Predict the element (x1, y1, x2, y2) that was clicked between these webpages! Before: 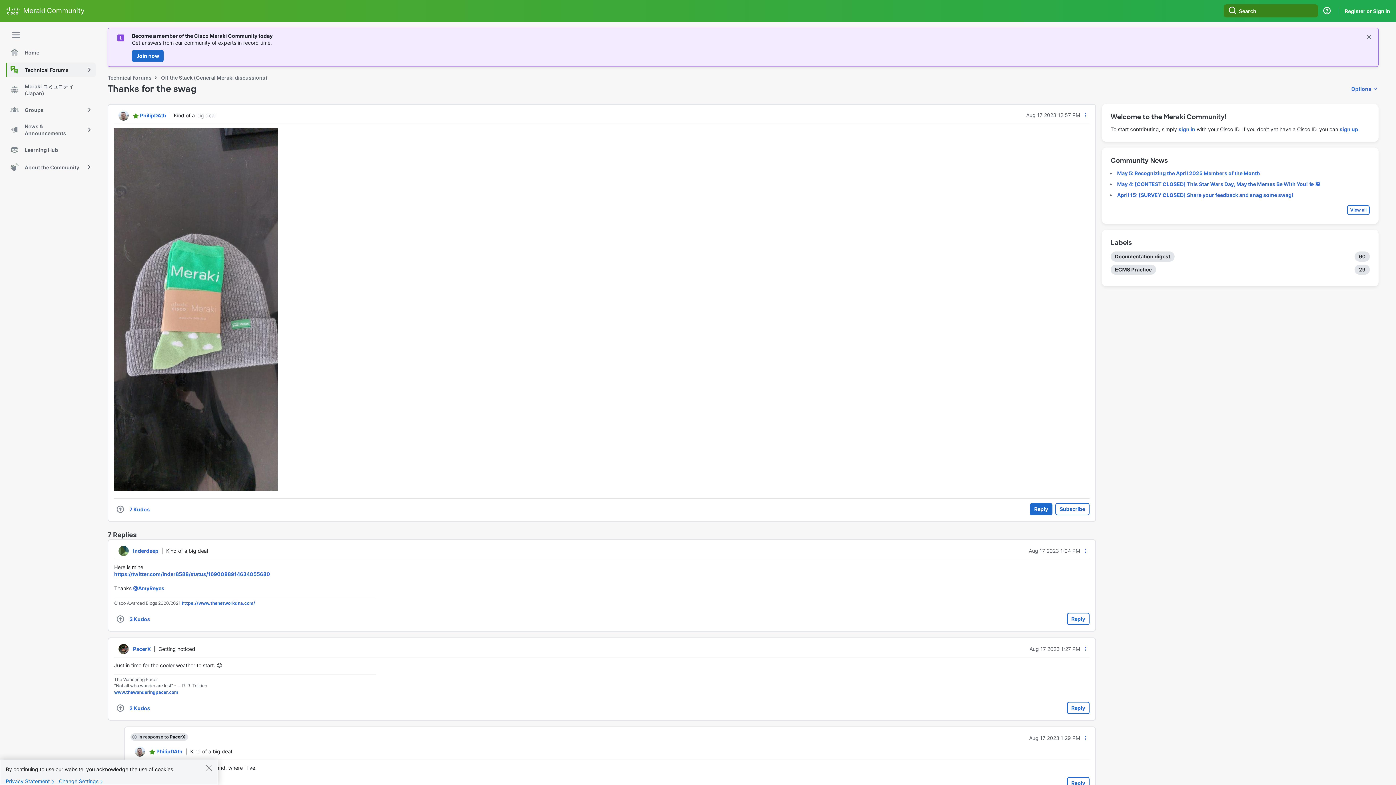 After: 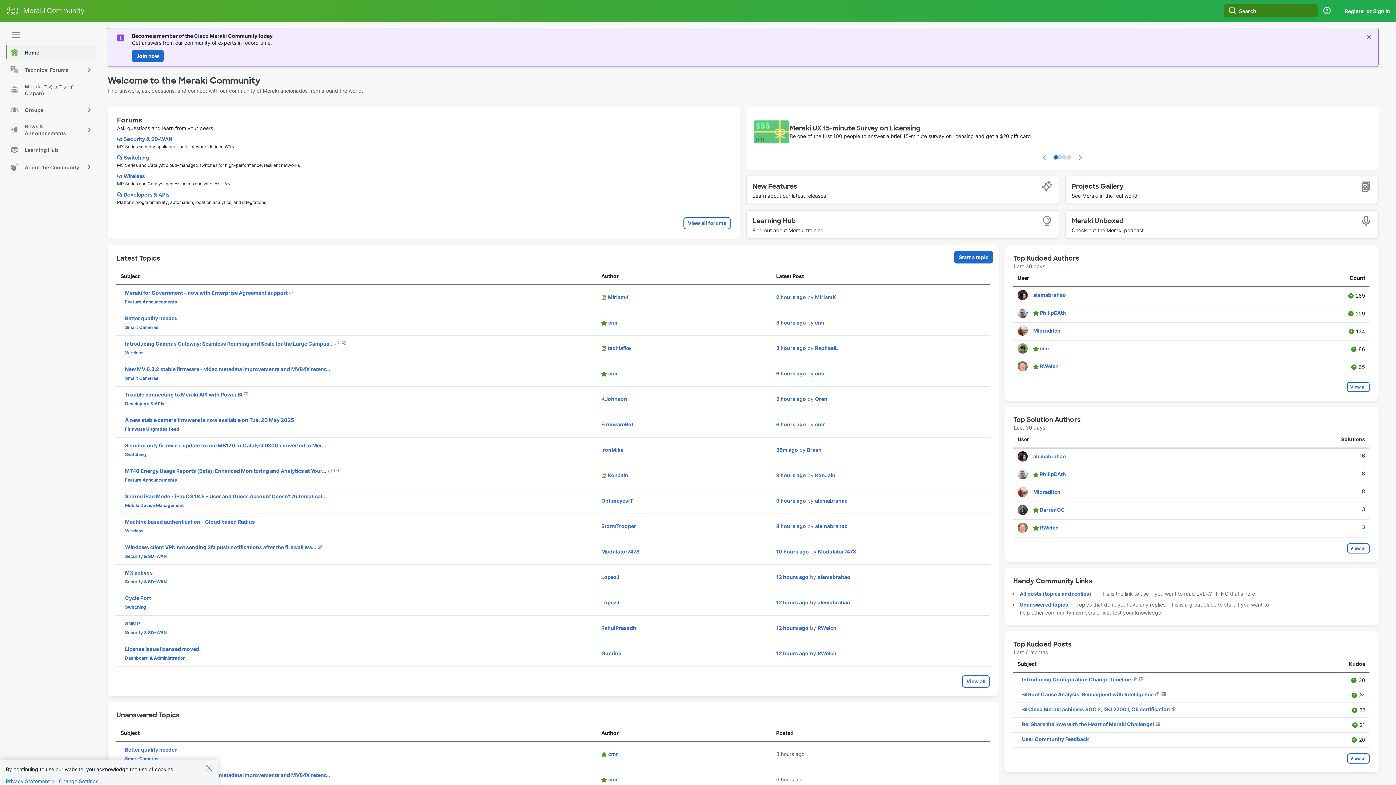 Action: label: Meraki
Community bbox: (5, 7, 84, 14)